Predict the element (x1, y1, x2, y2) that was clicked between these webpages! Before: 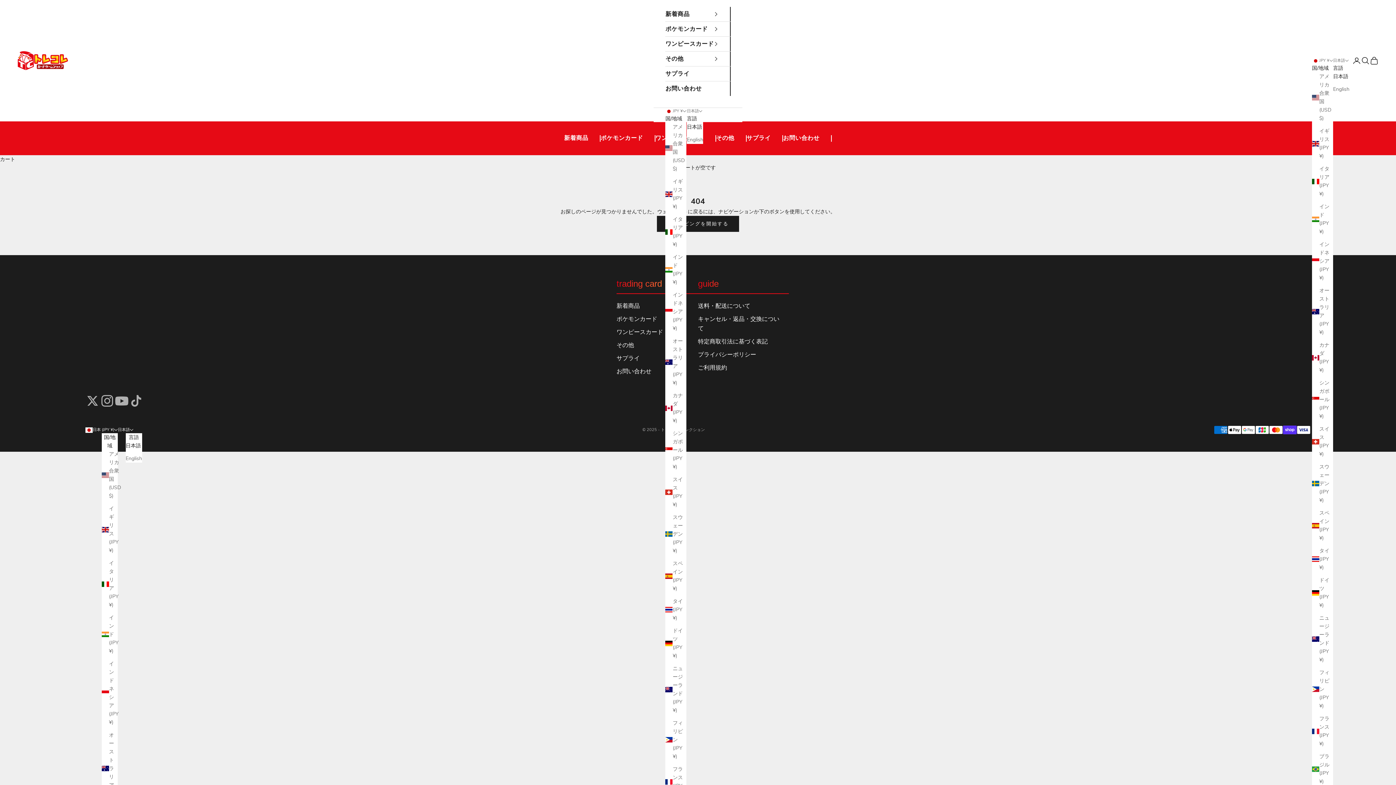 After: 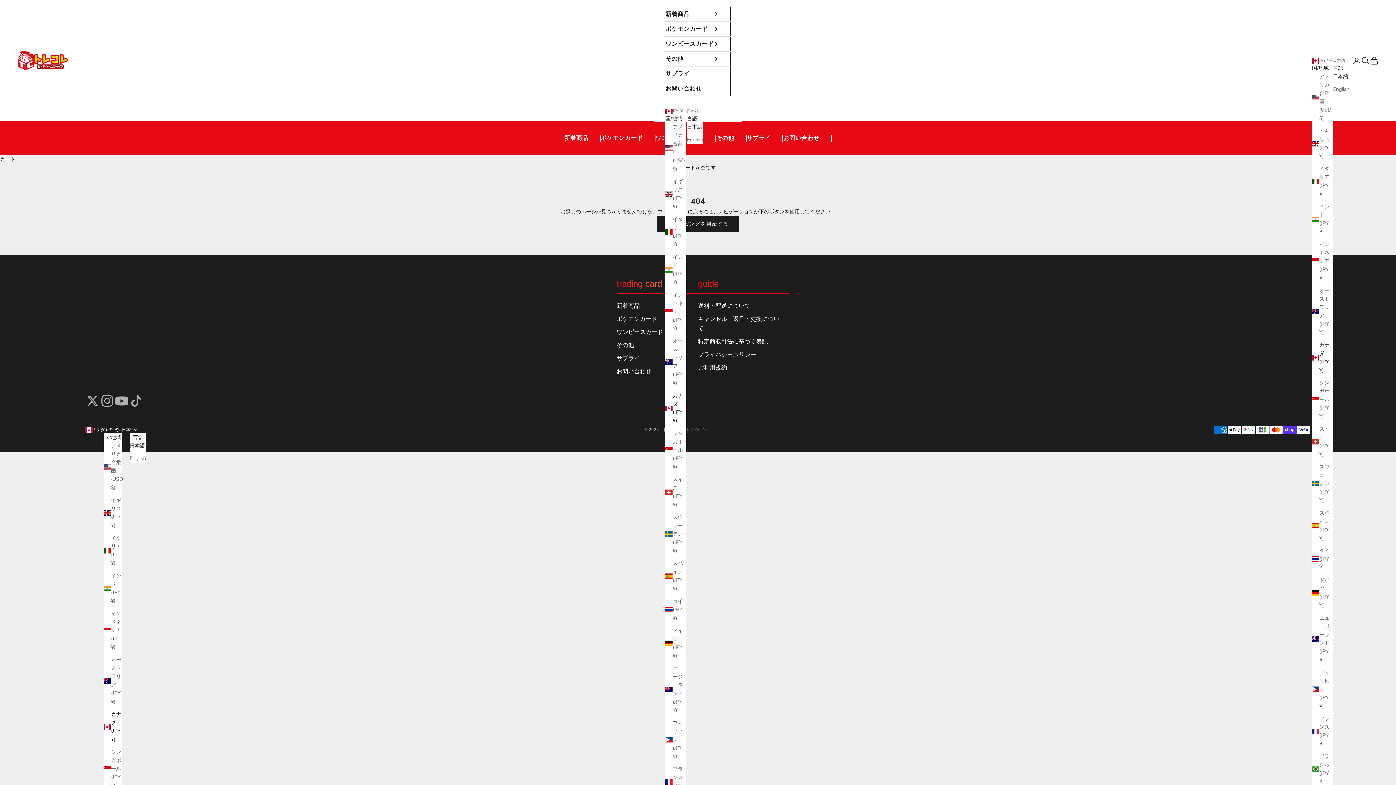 Action: label: カナダ (JPY ¥) bbox: (665, 391, 686, 425)